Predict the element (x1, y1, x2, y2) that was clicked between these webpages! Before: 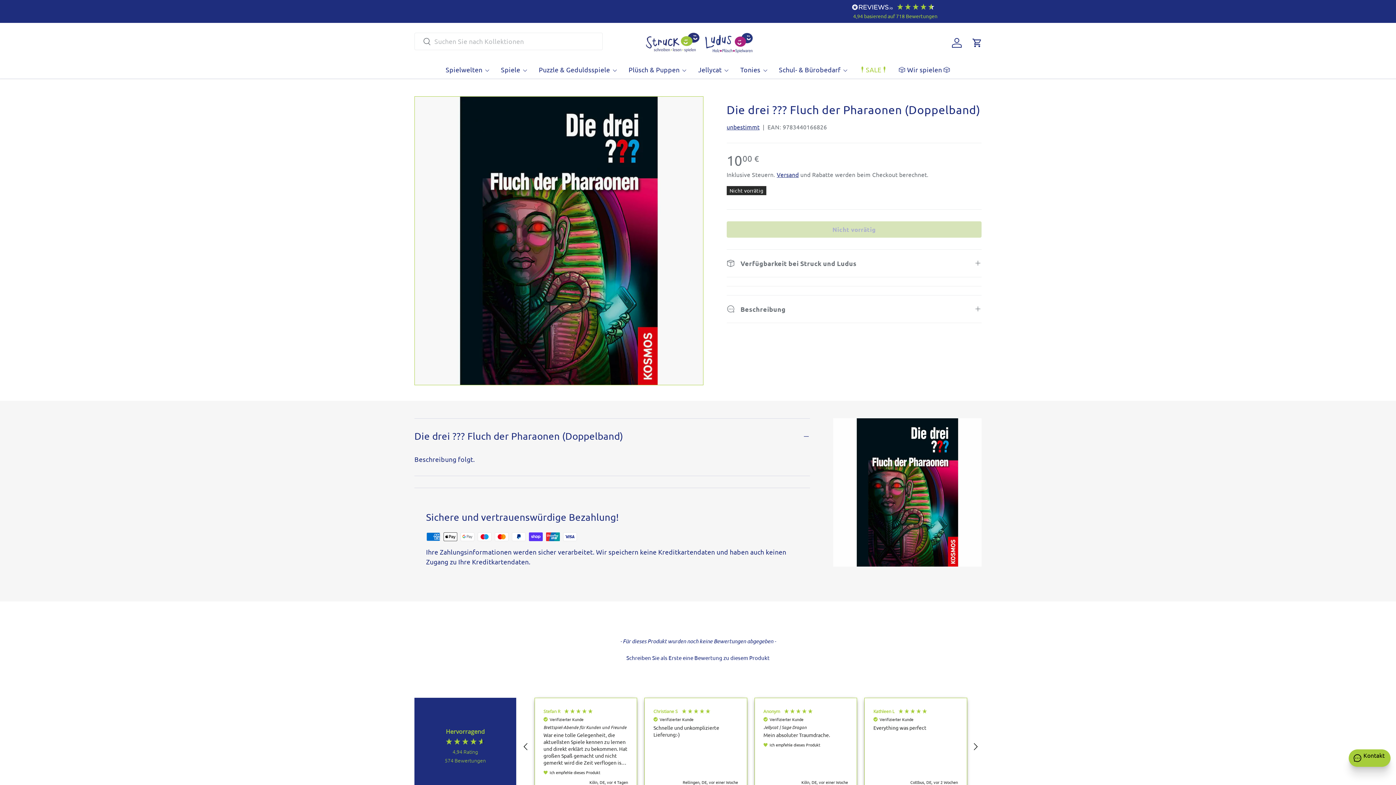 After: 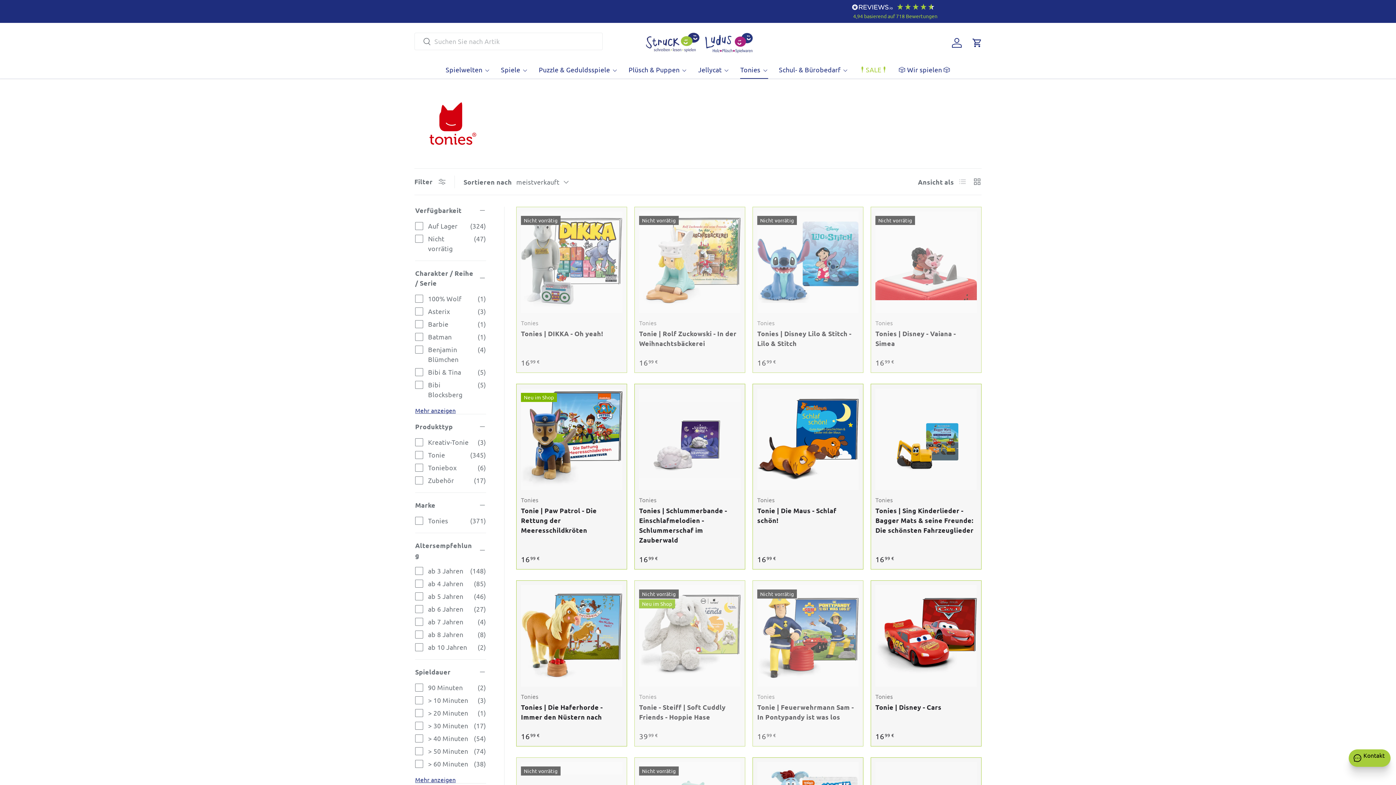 Action: bbox: (740, 60, 768, 78) label: Tonies